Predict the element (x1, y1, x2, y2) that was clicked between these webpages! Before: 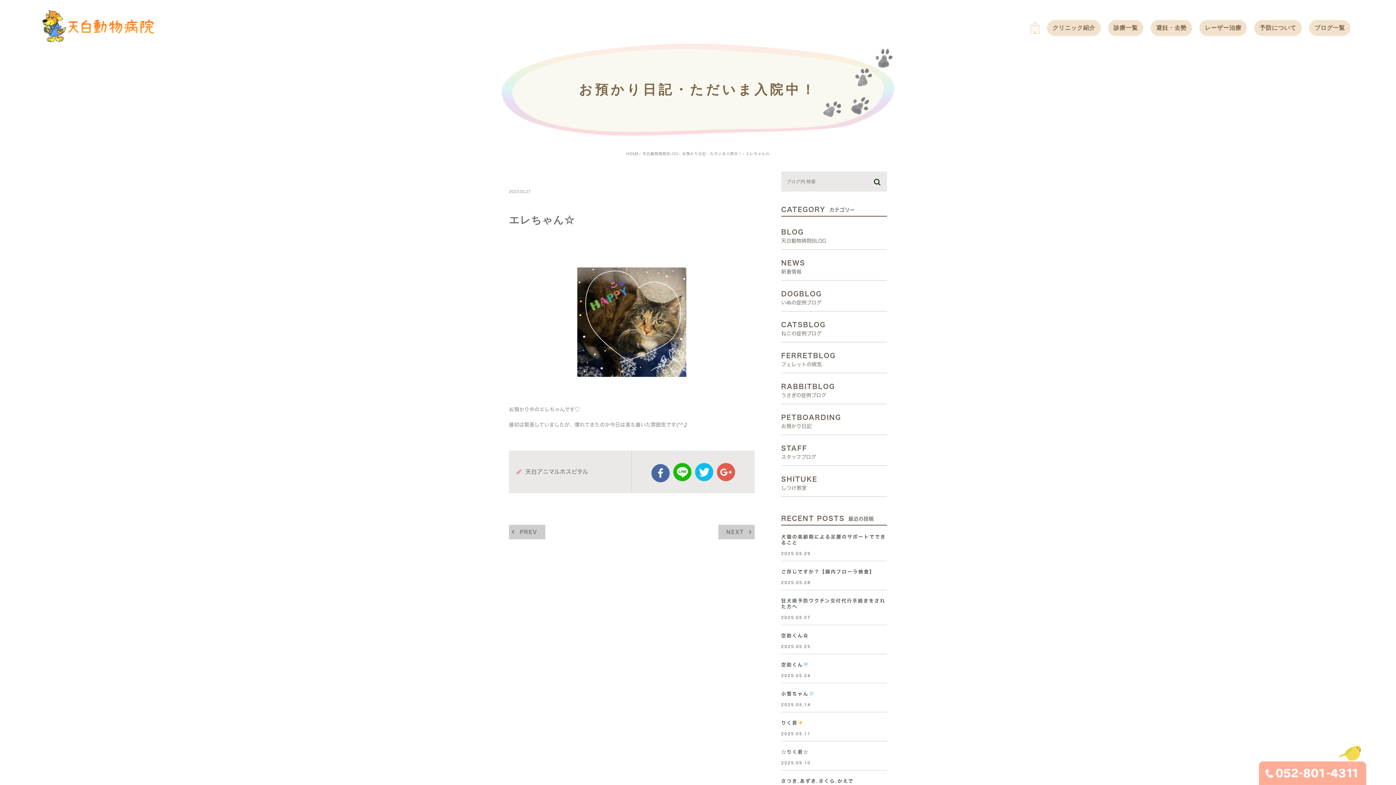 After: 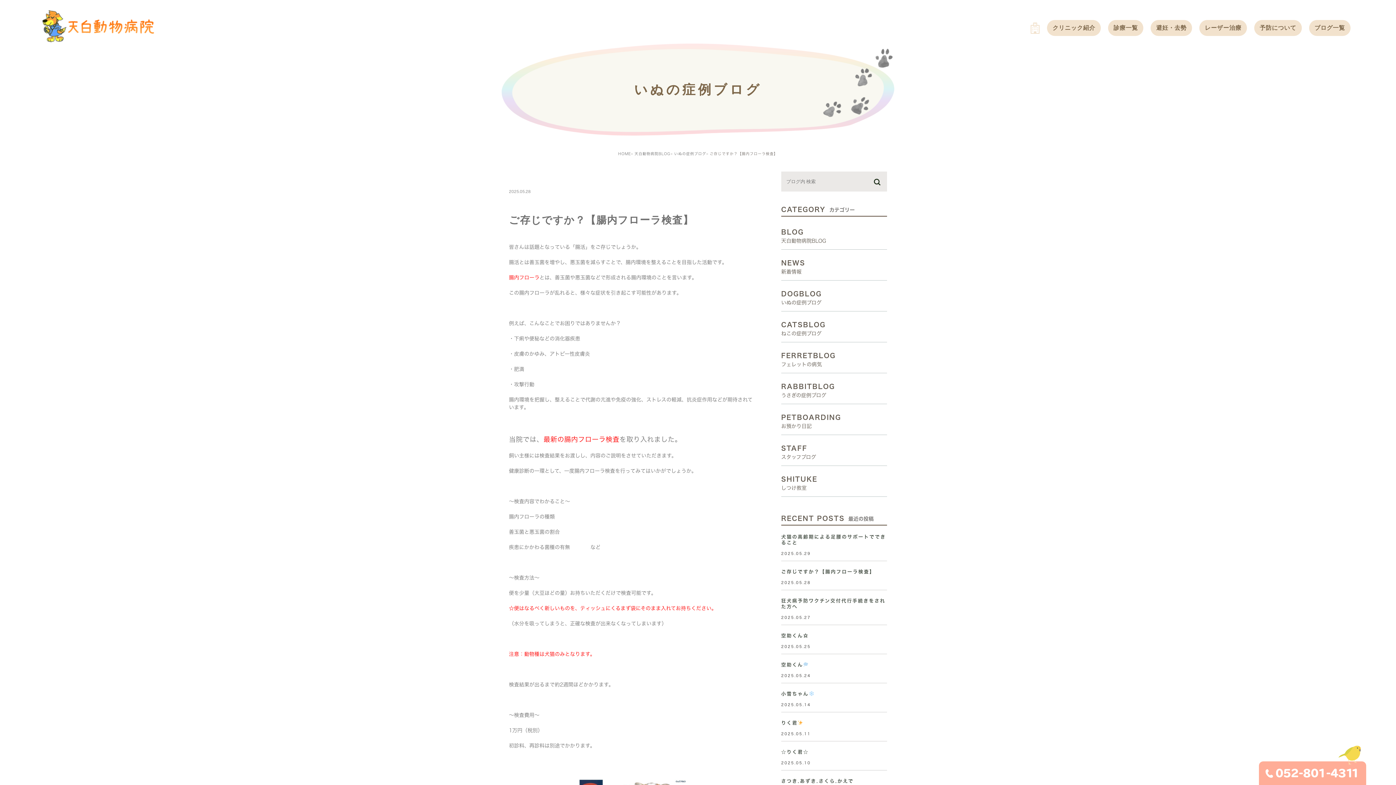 Action: label: ご存じですか？【腸内フローラ検査】 bbox: (781, 569, 875, 574)